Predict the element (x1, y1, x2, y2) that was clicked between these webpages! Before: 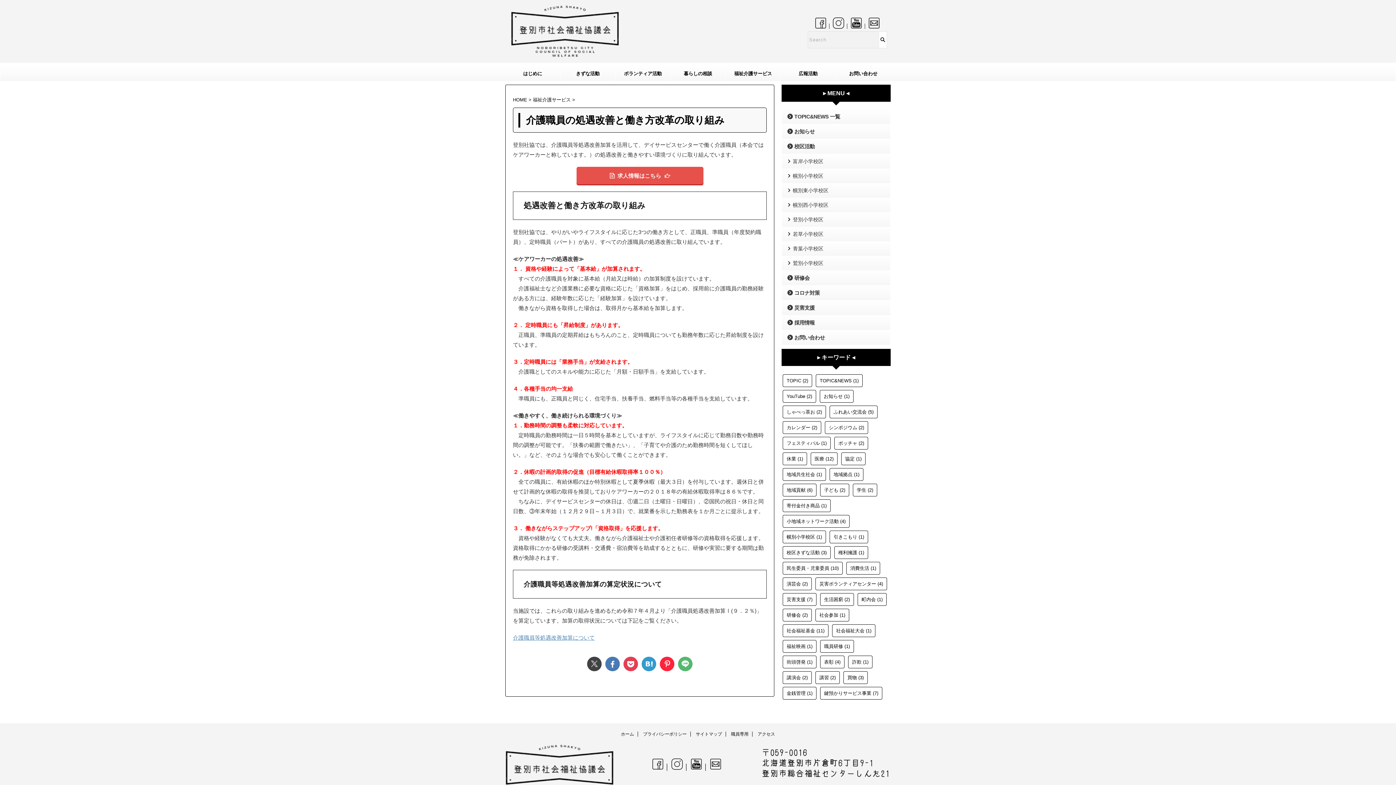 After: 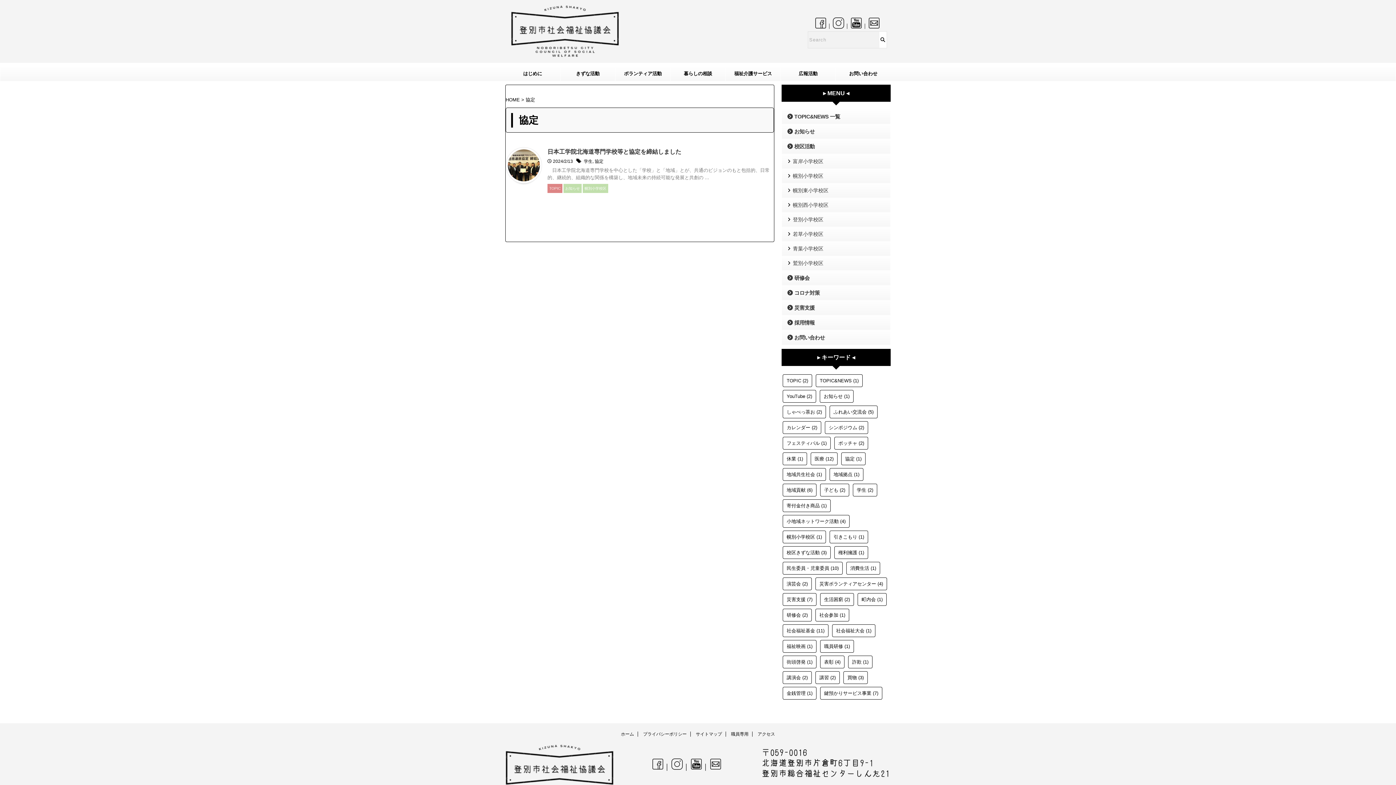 Action: bbox: (841, 452, 865, 465) label: 協定 (1個の項目)